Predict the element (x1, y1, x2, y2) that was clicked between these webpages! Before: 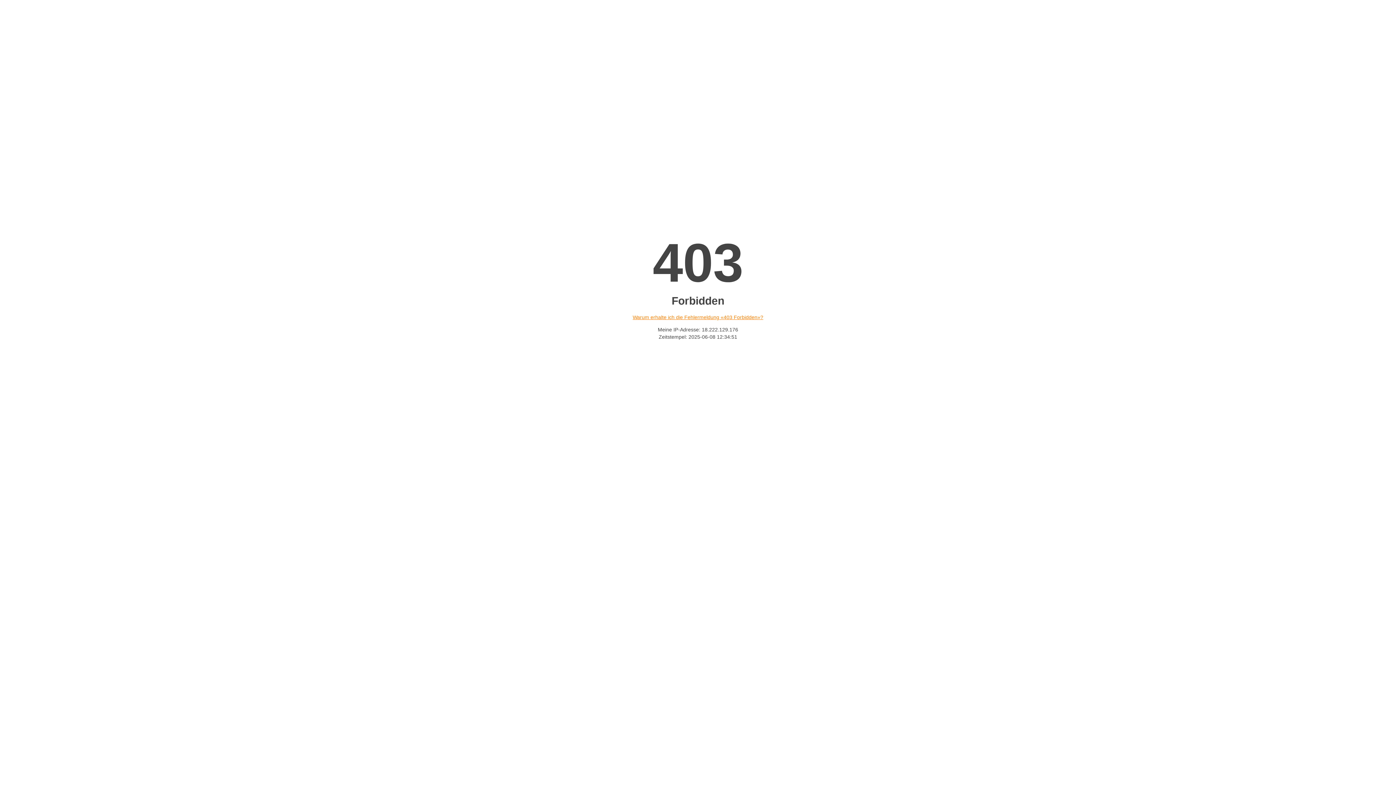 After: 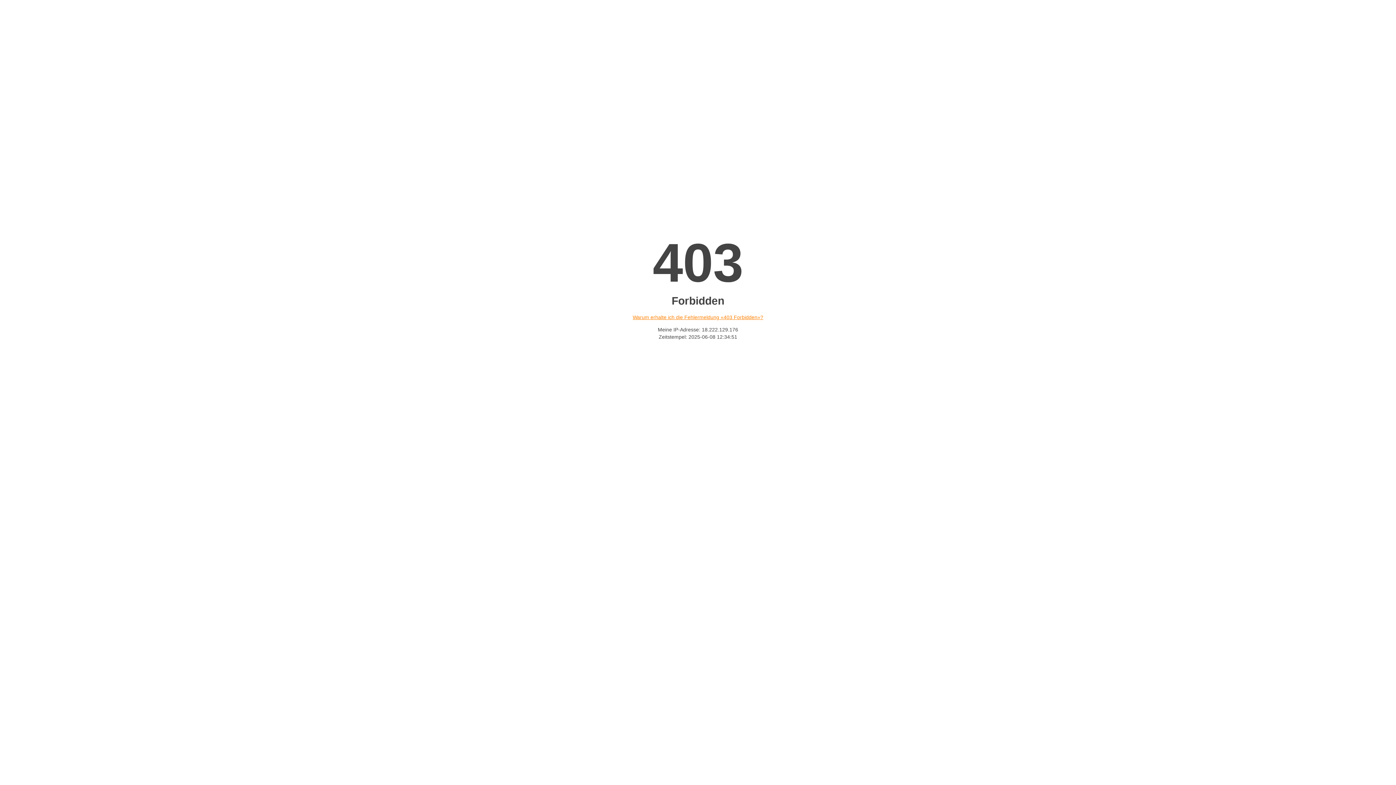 Action: label: Warum erhalte ich die Fehlermeldung «403 Forbidden»? bbox: (632, 314, 763, 320)